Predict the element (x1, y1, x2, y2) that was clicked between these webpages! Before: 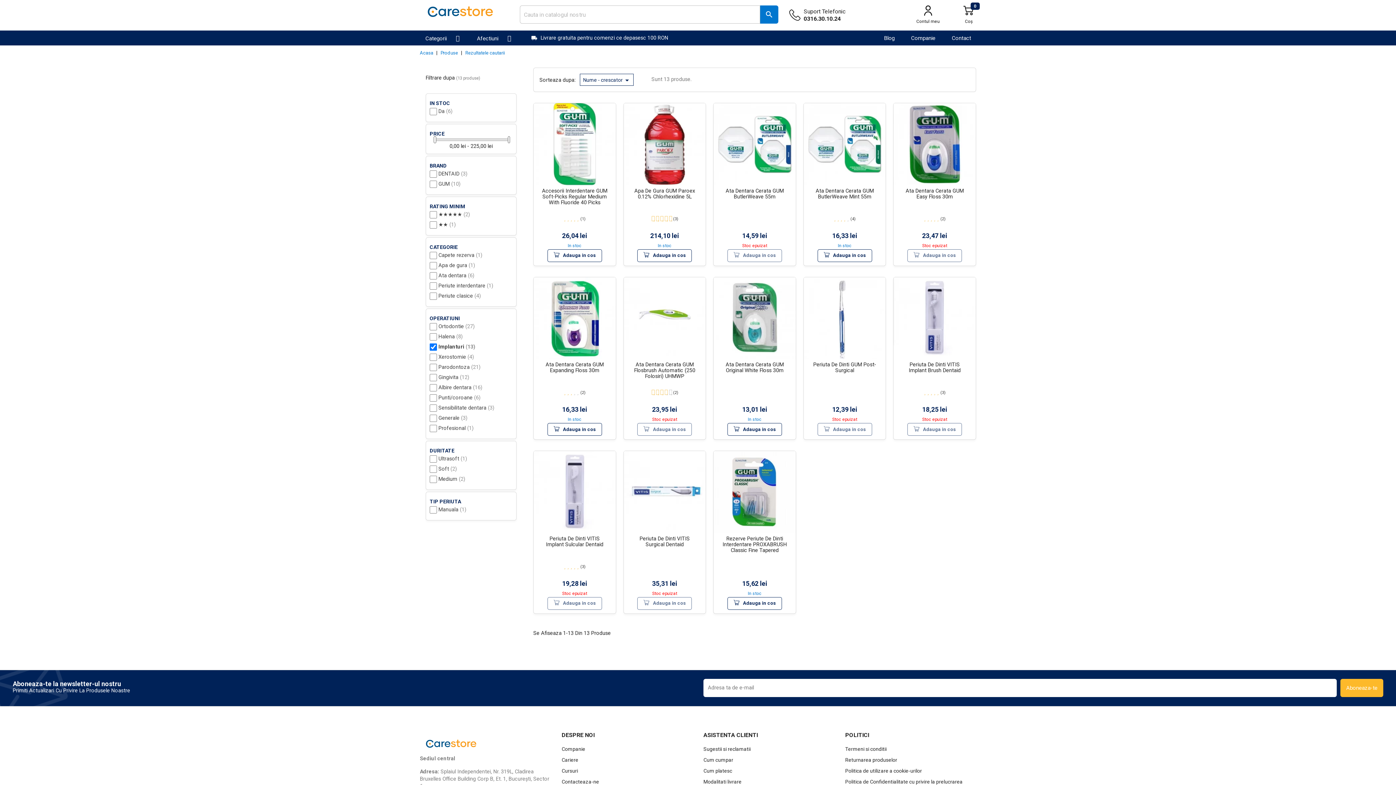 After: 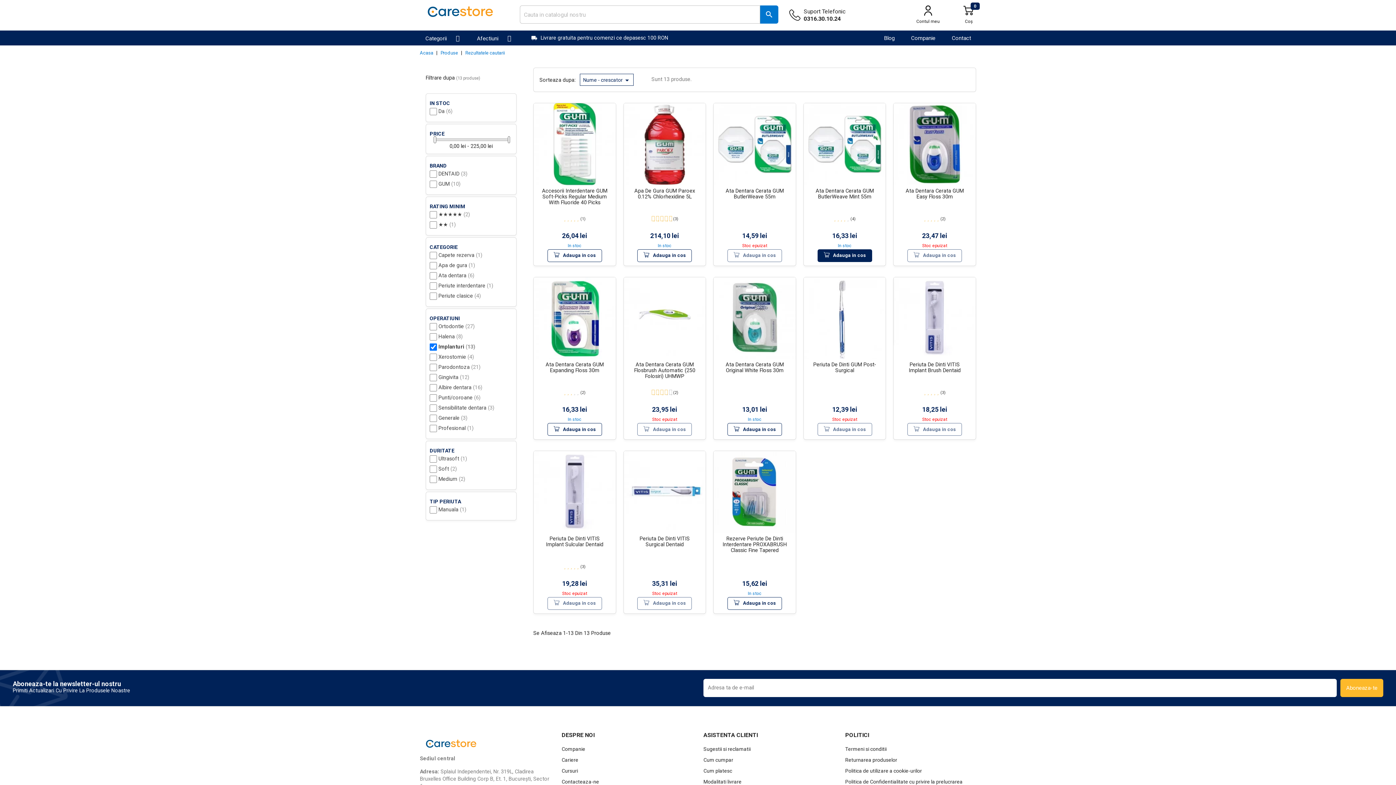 Action: bbox: (817, 249, 872, 262) label: Adauga in cos